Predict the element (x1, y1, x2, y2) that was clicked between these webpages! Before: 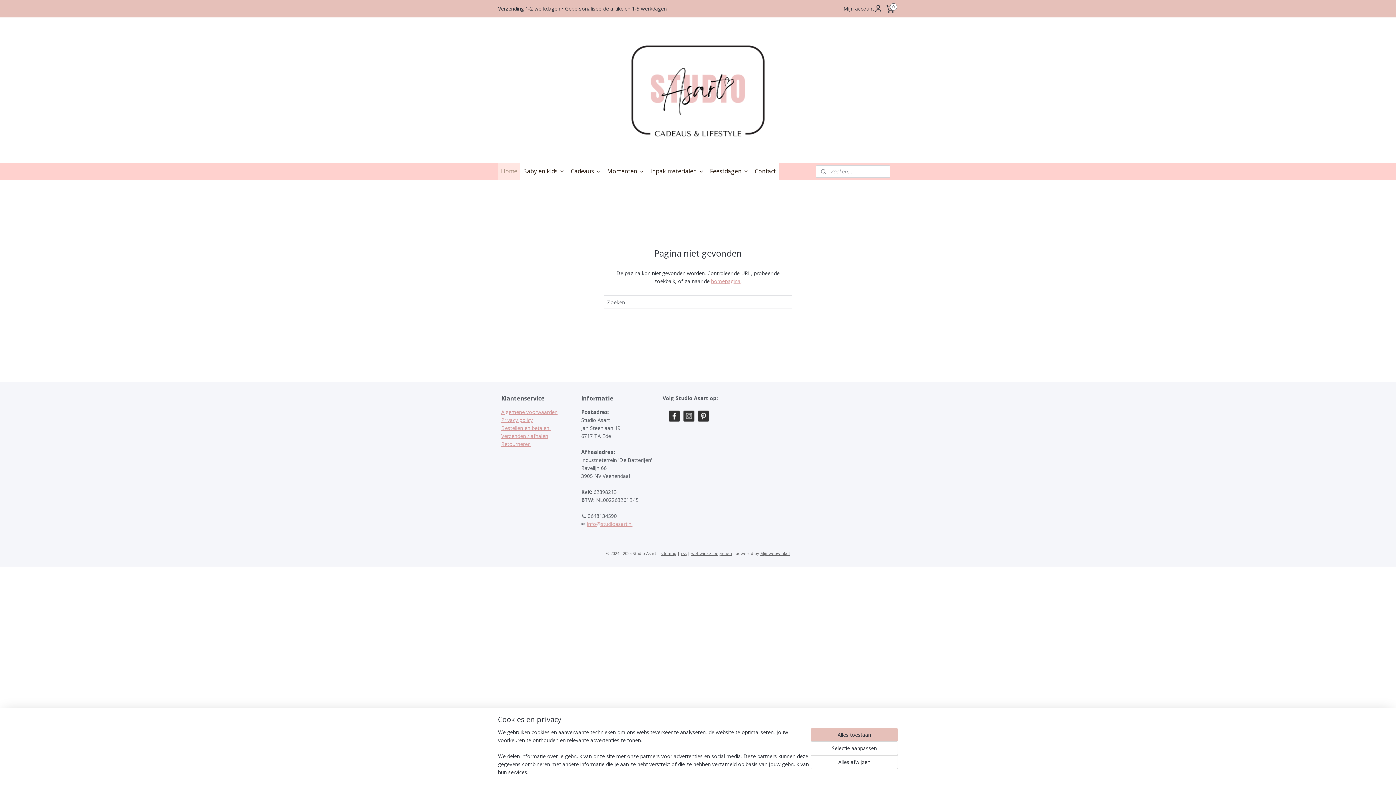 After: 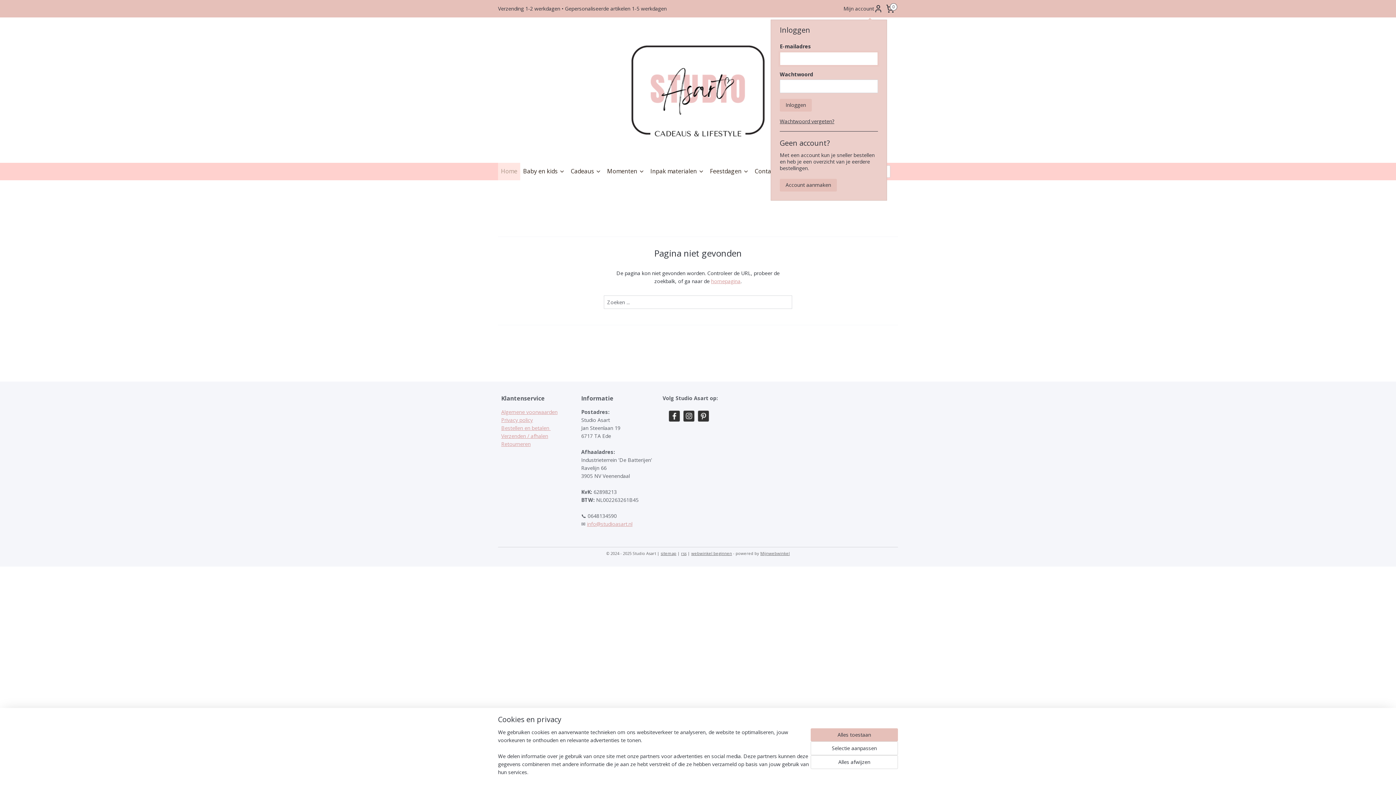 Action: label: Mijn account bbox: (843, 0, 883, 17)